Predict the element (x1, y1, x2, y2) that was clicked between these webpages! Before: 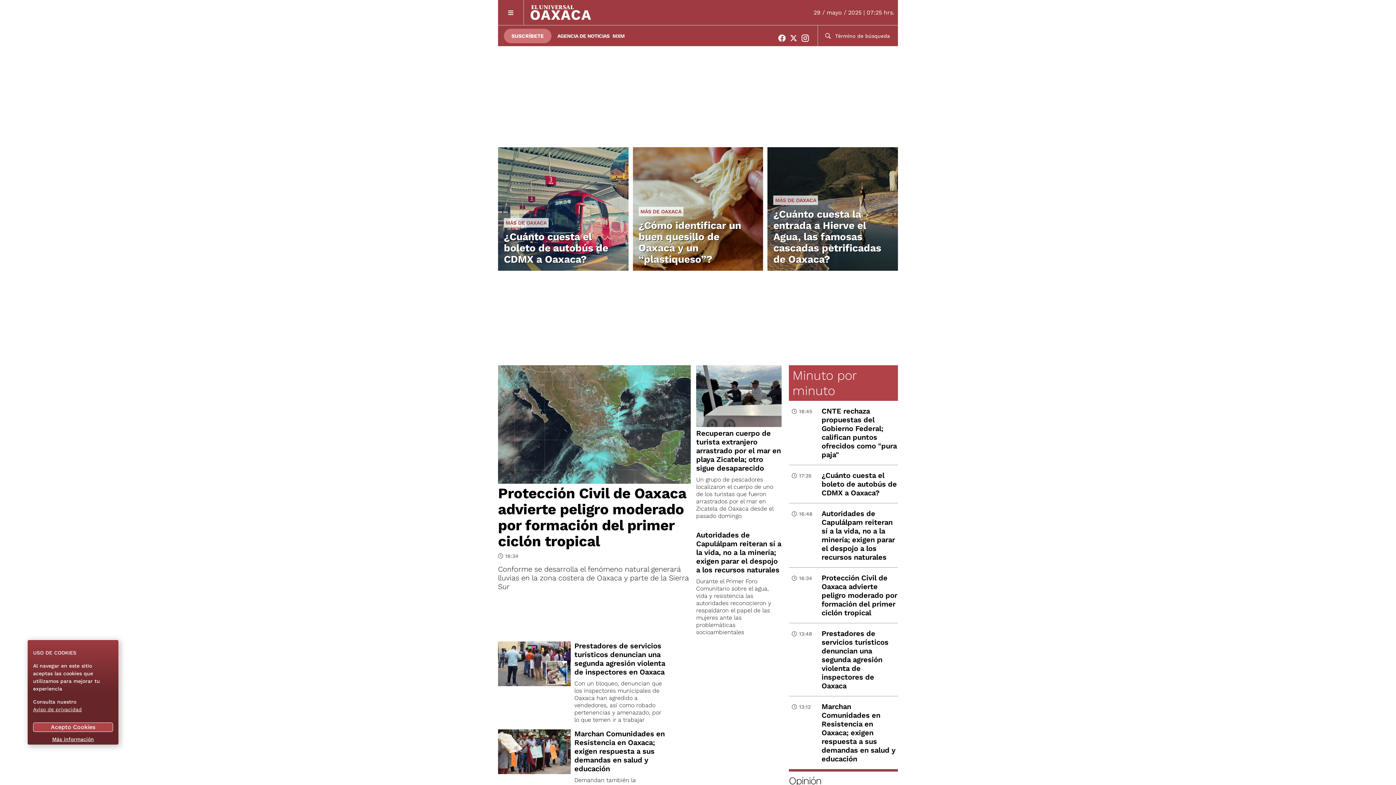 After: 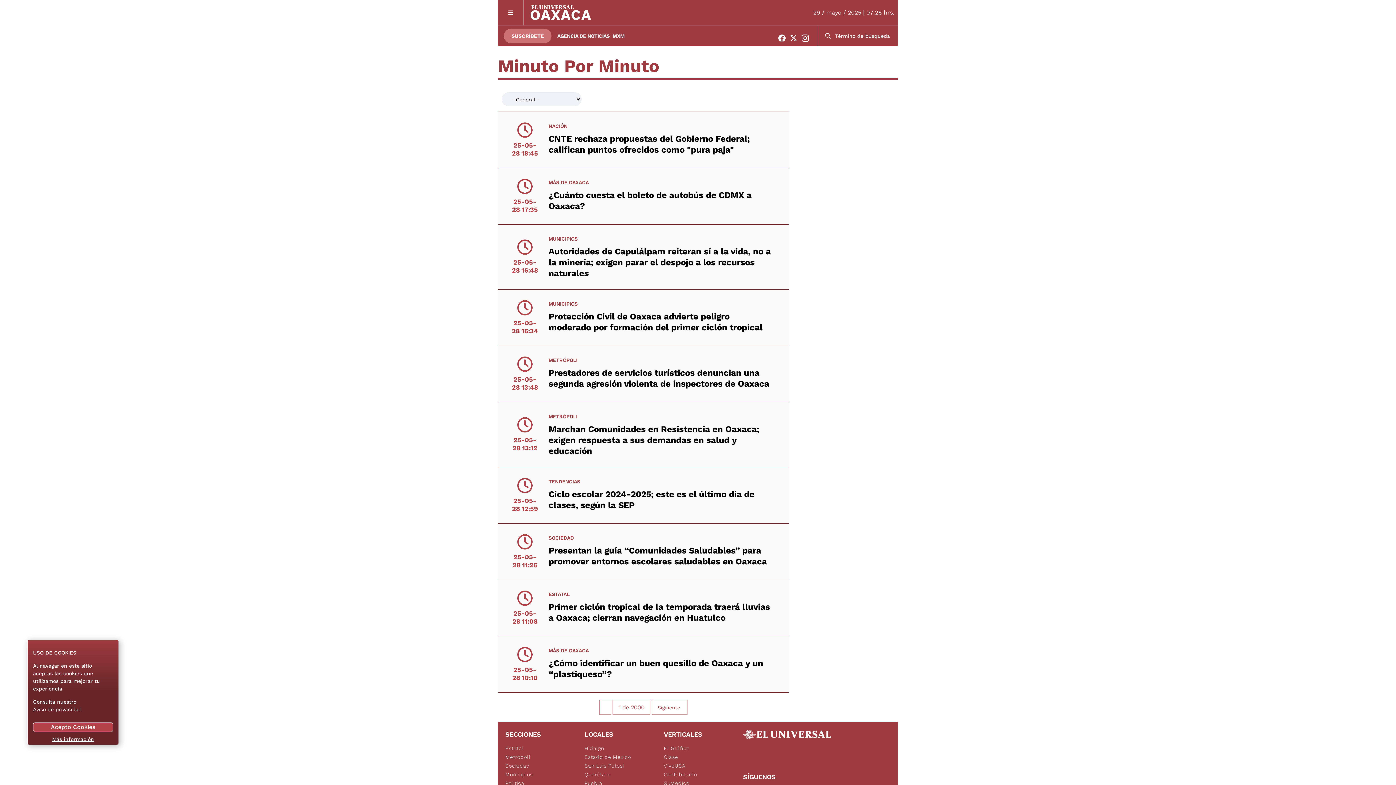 Action: label: Minuto por minuto bbox: (792, 368, 856, 398)